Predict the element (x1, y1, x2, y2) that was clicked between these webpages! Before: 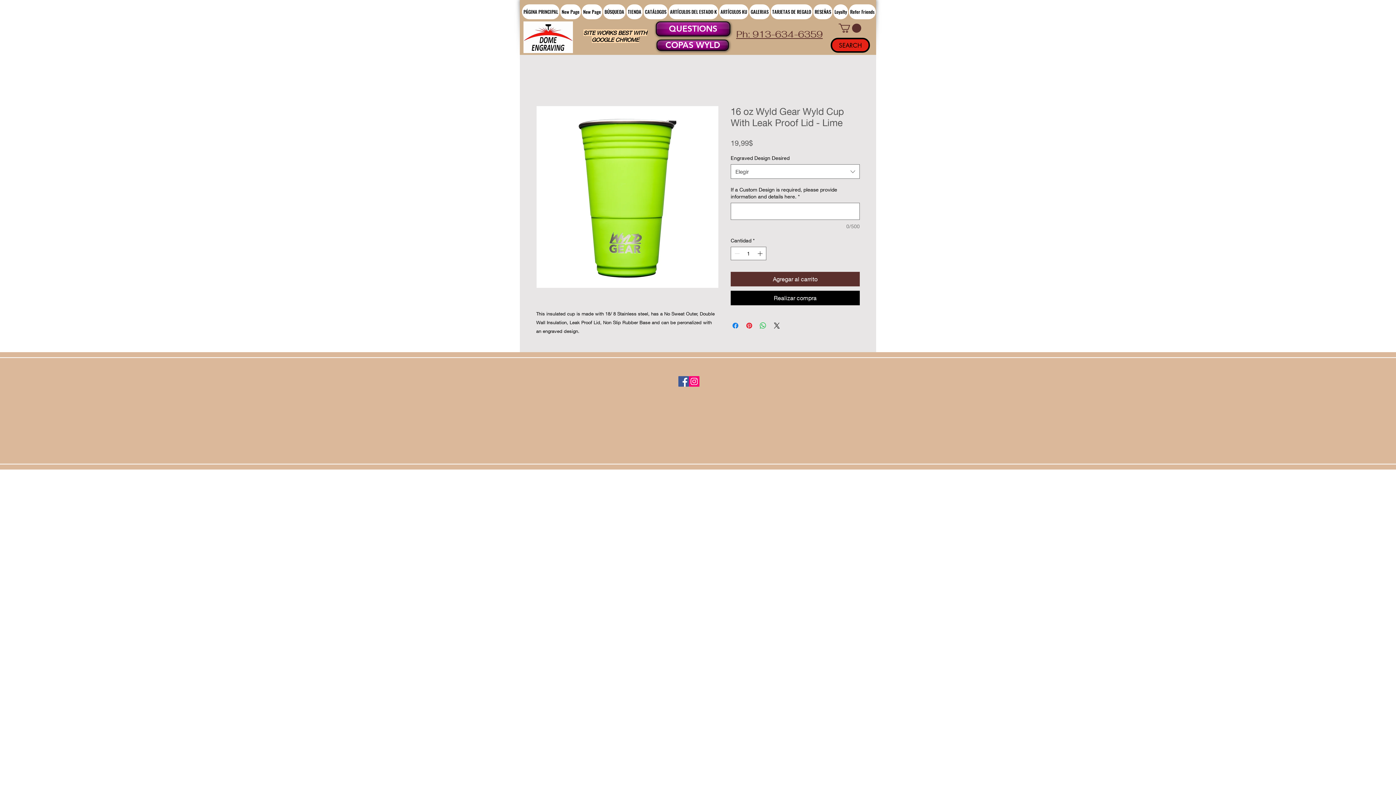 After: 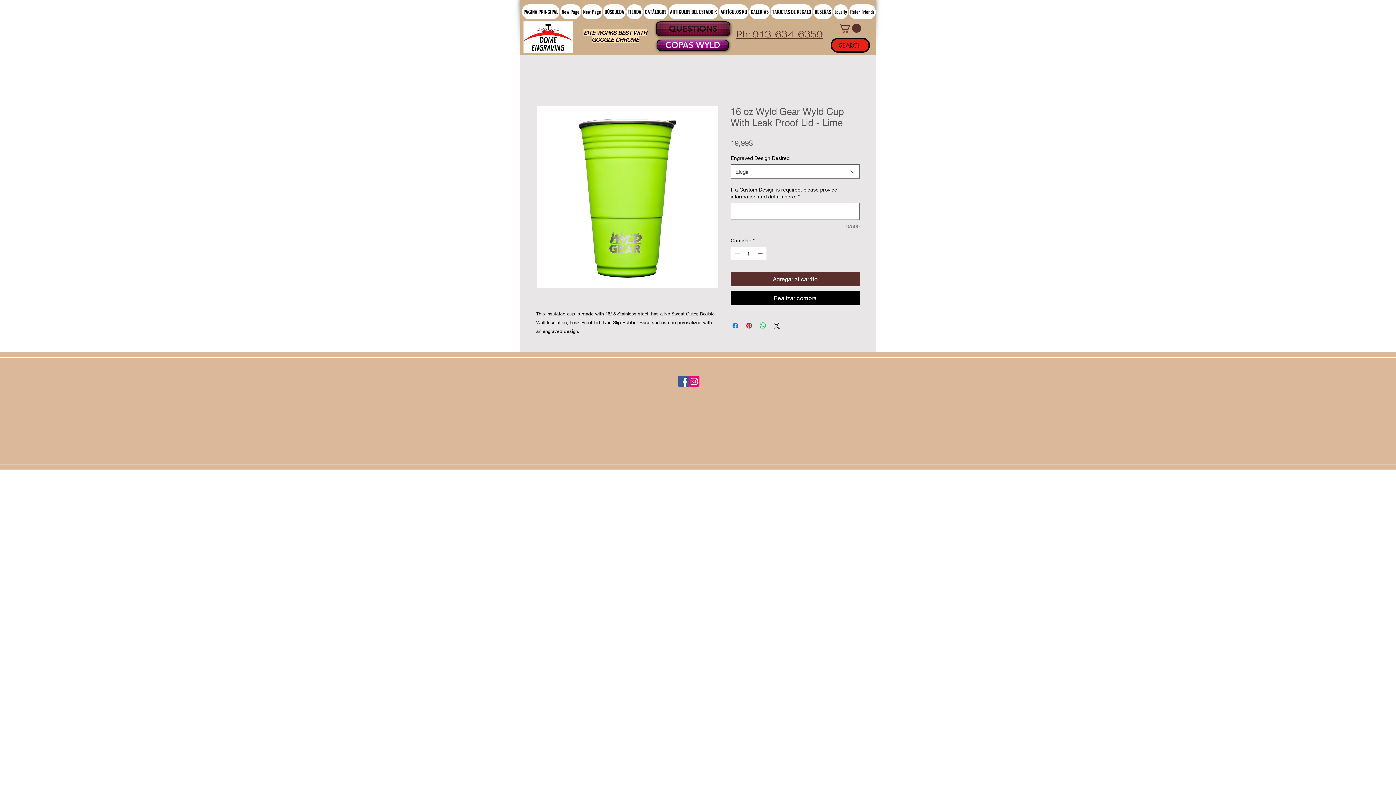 Action: label: QUESTIONS  bbox: (656, 21, 730, 36)